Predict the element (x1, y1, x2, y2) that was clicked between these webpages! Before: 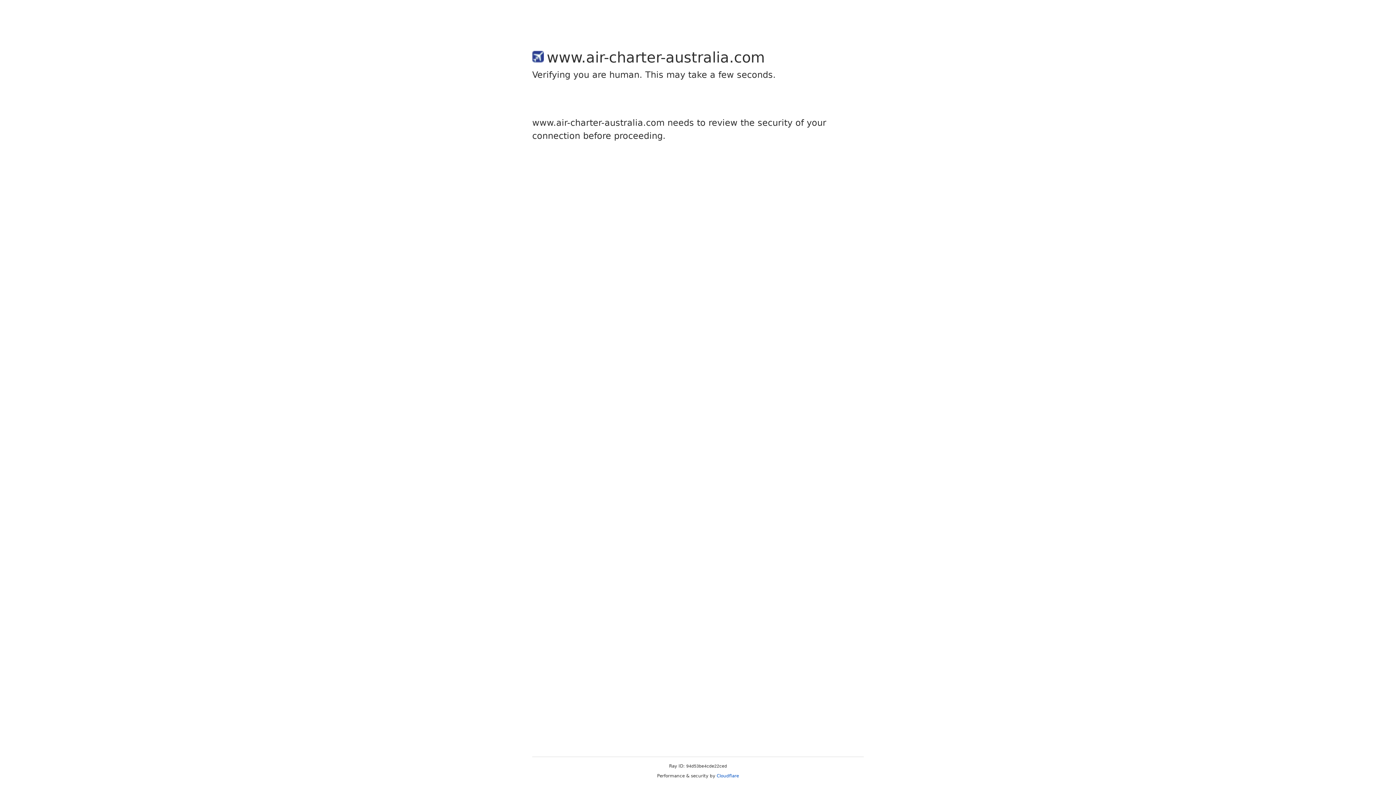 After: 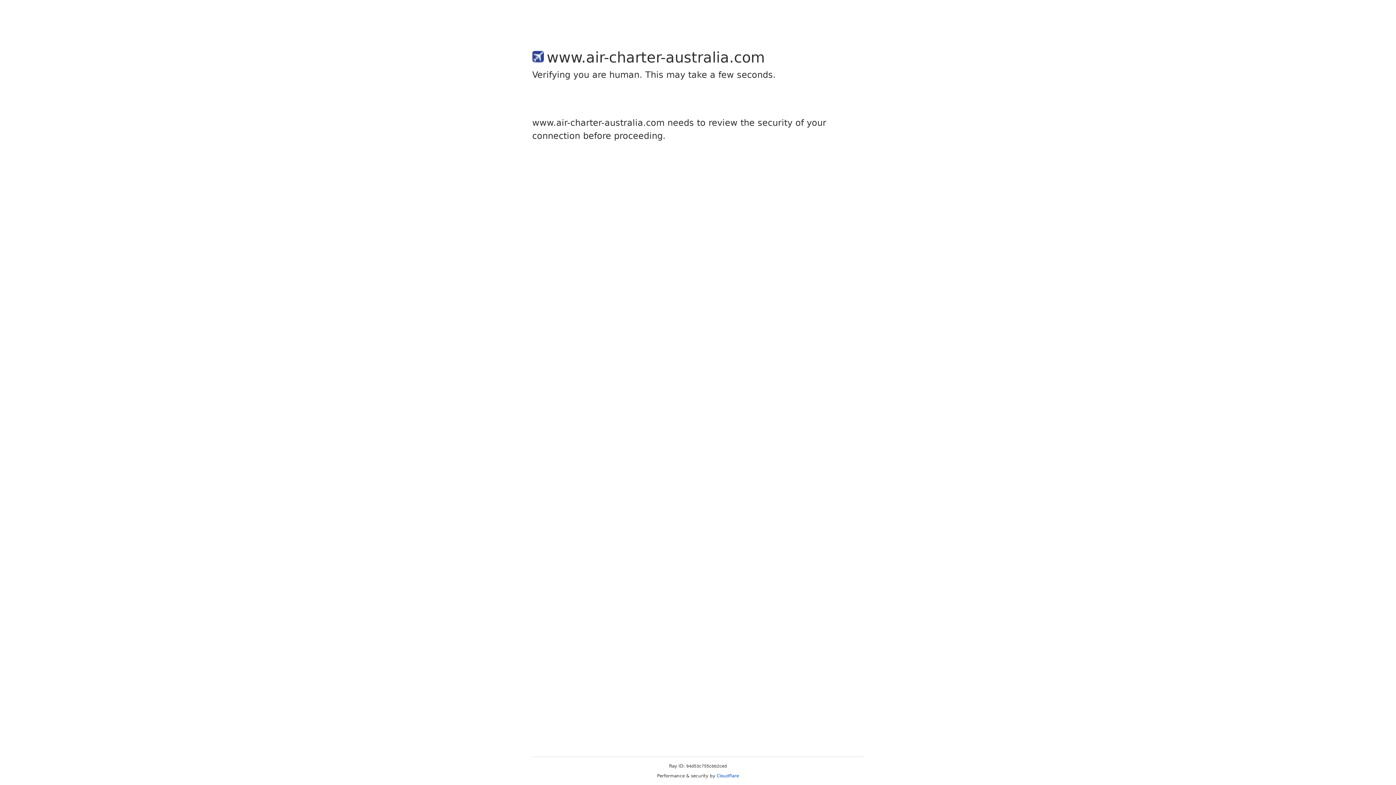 Action: label: Cloudflare bbox: (716, 773, 739, 778)